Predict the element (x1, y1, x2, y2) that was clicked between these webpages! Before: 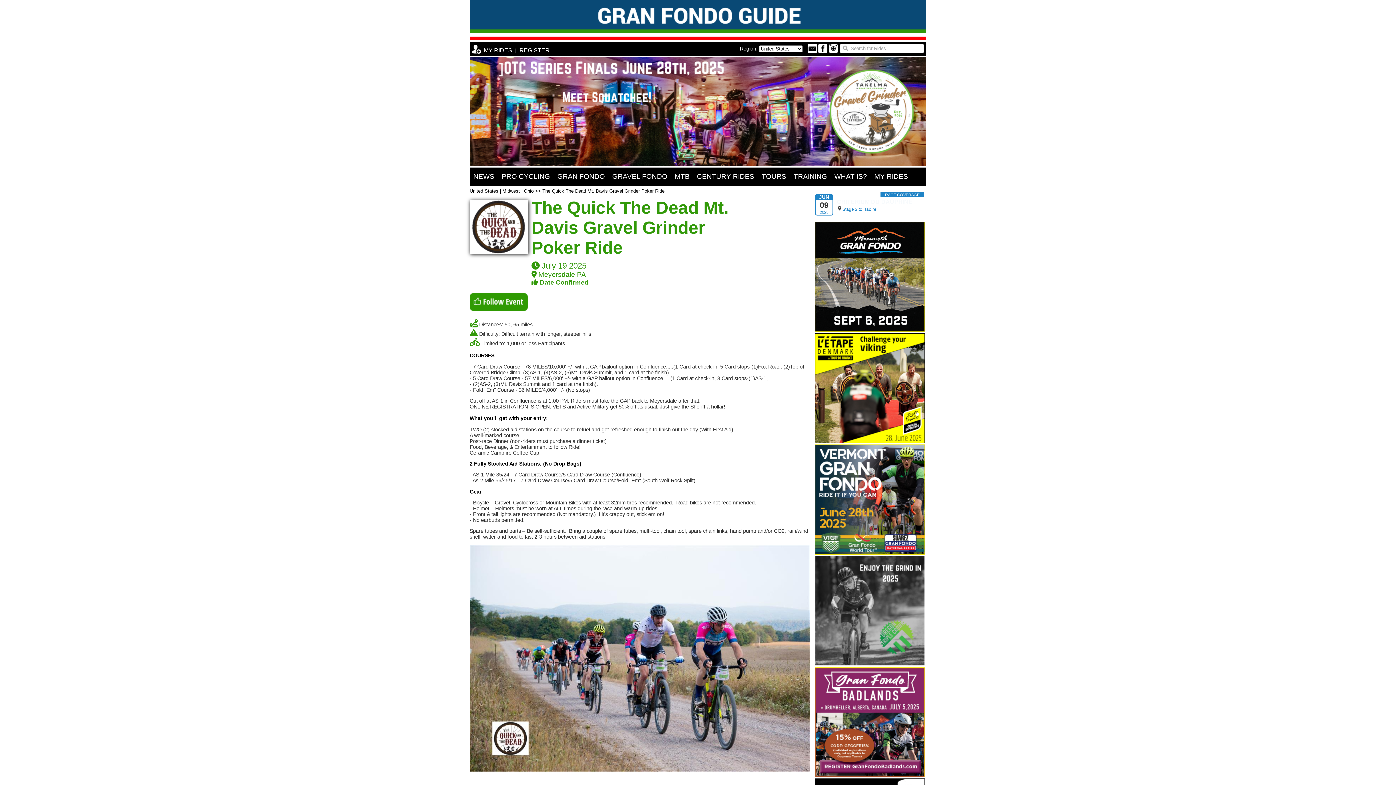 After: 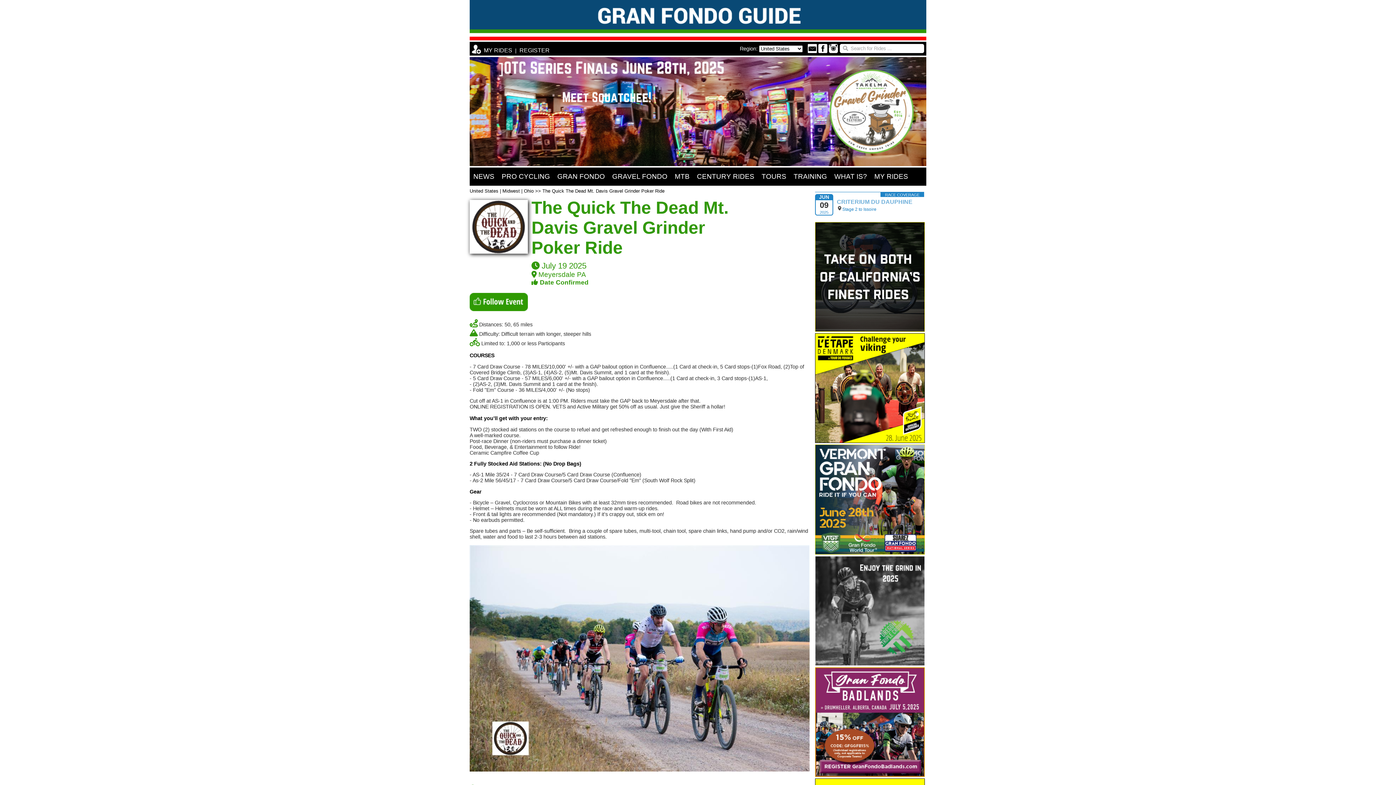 Action: bbox: (808, 47, 817, 54)